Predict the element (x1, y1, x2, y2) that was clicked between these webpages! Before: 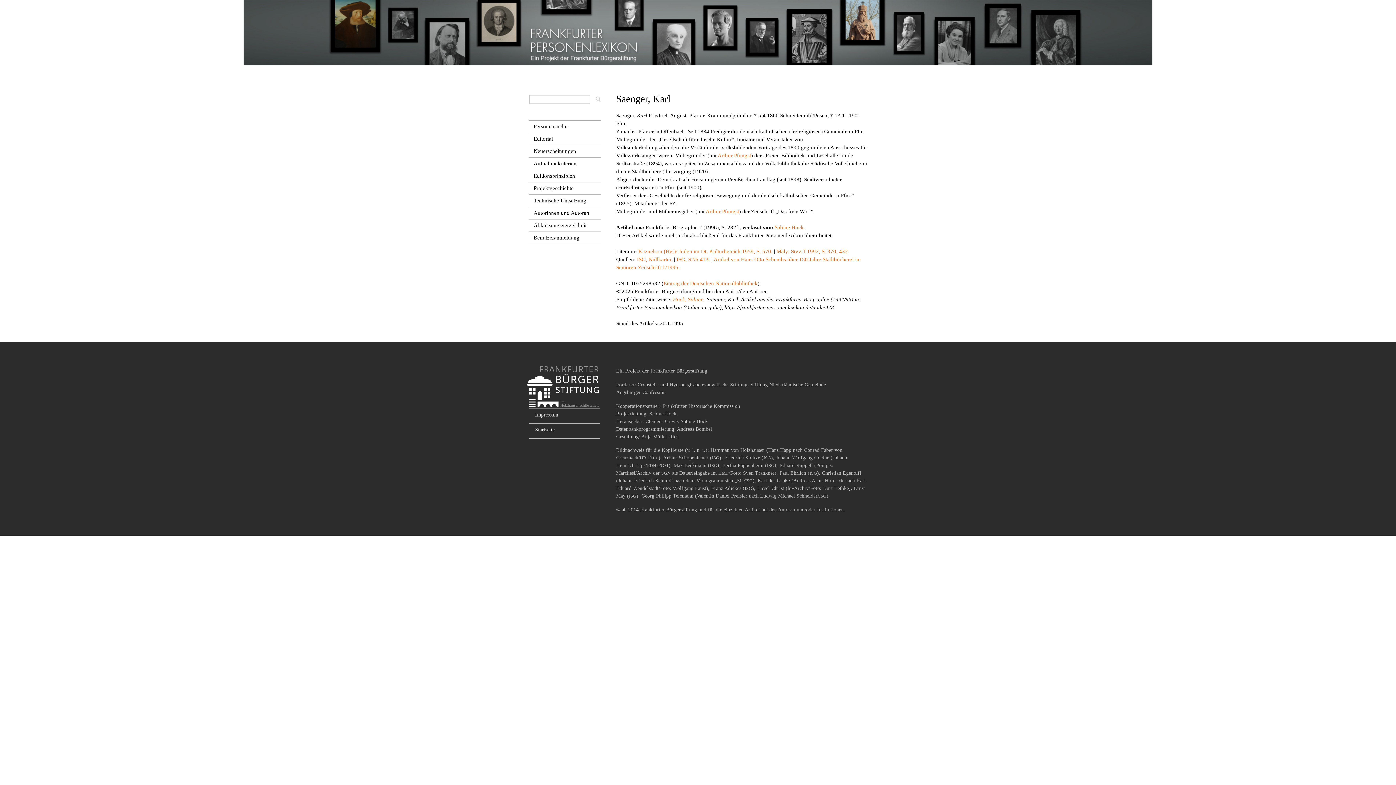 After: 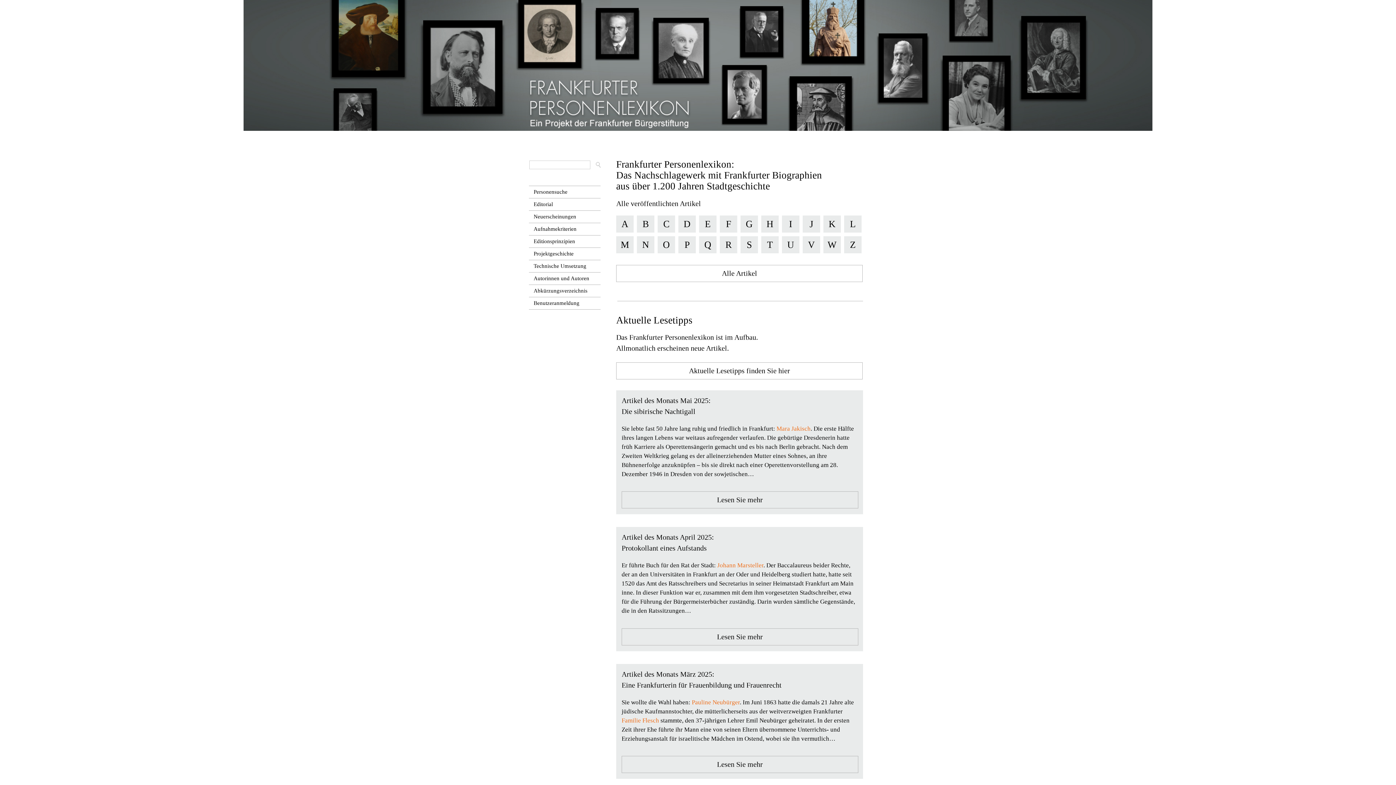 Action: label: Startseite bbox: (530, 426, 554, 433)